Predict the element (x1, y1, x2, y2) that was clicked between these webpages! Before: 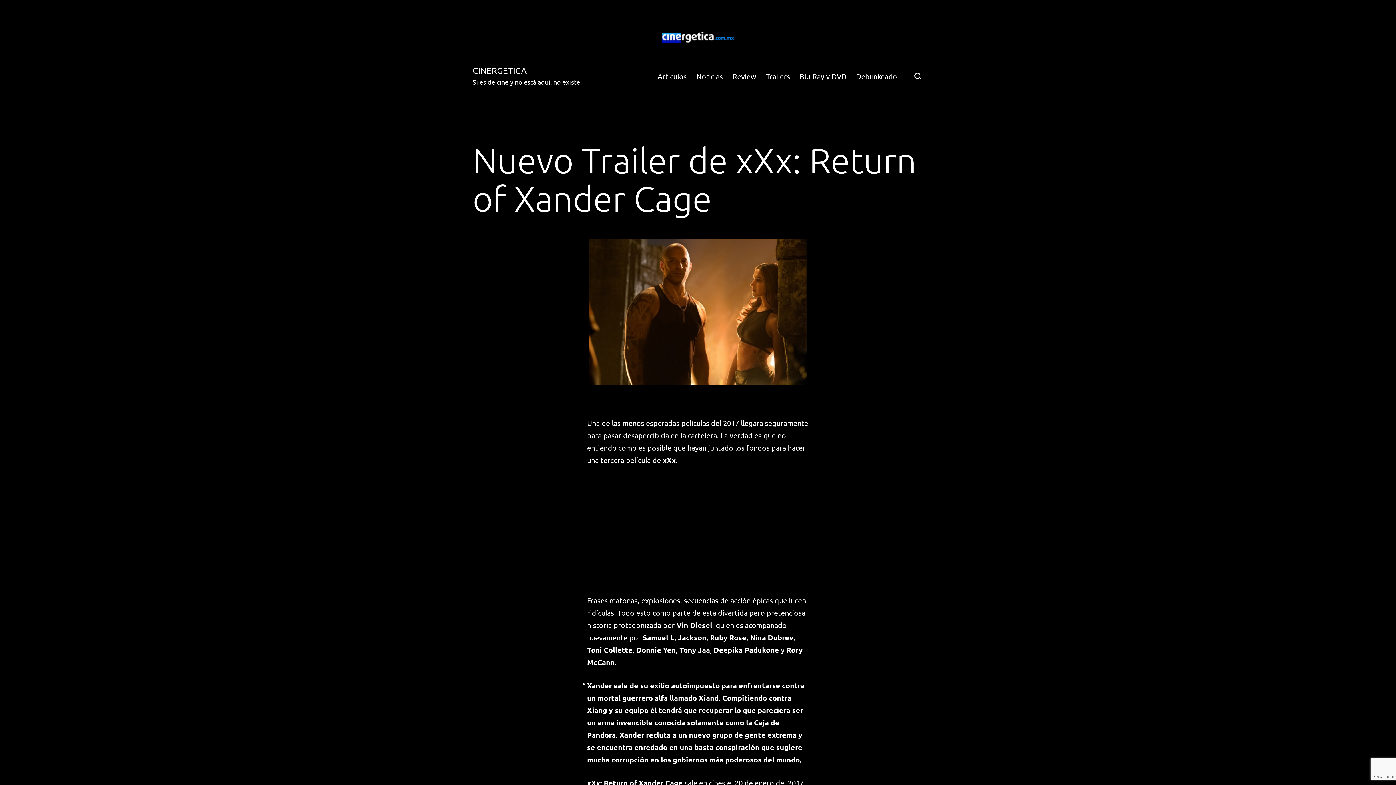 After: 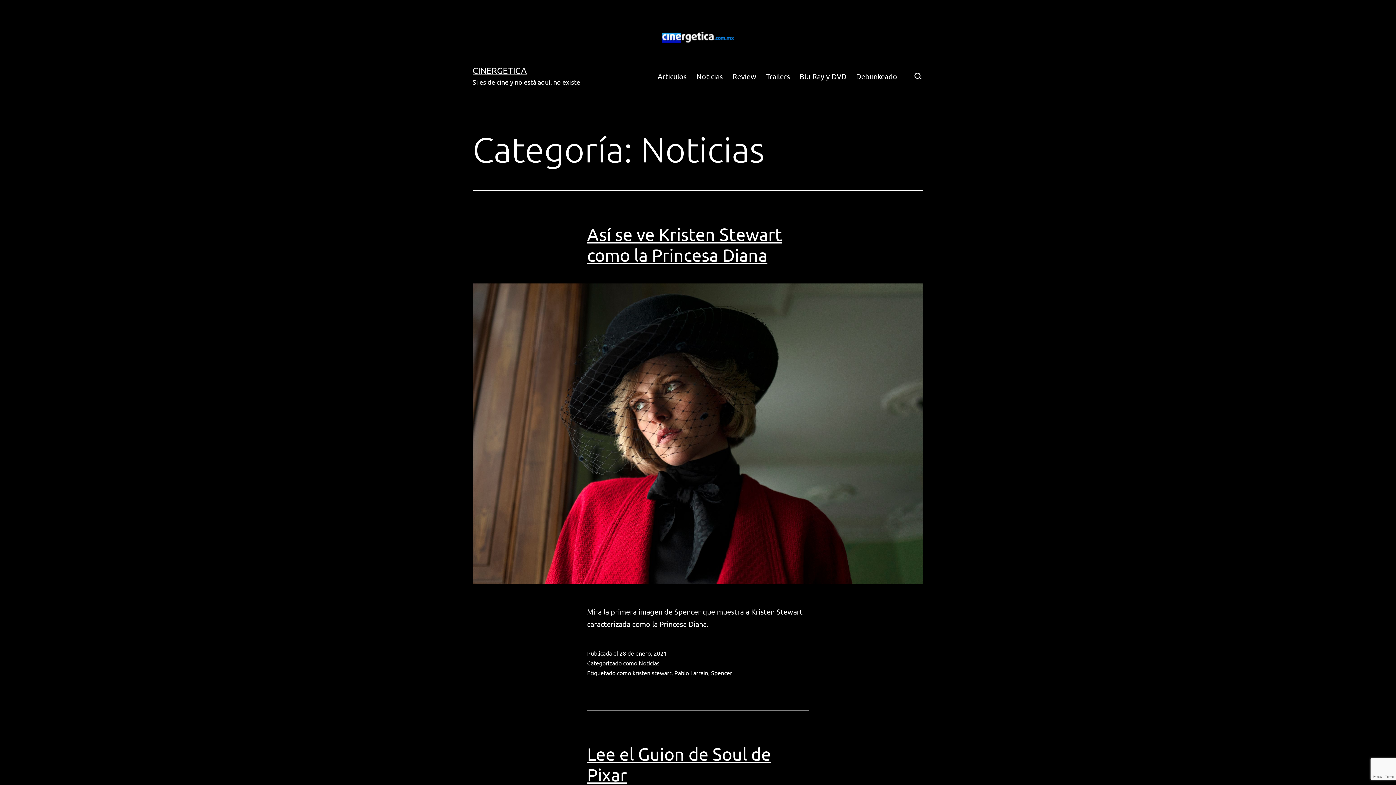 Action: label: Noticias bbox: (691, 67, 727, 84)